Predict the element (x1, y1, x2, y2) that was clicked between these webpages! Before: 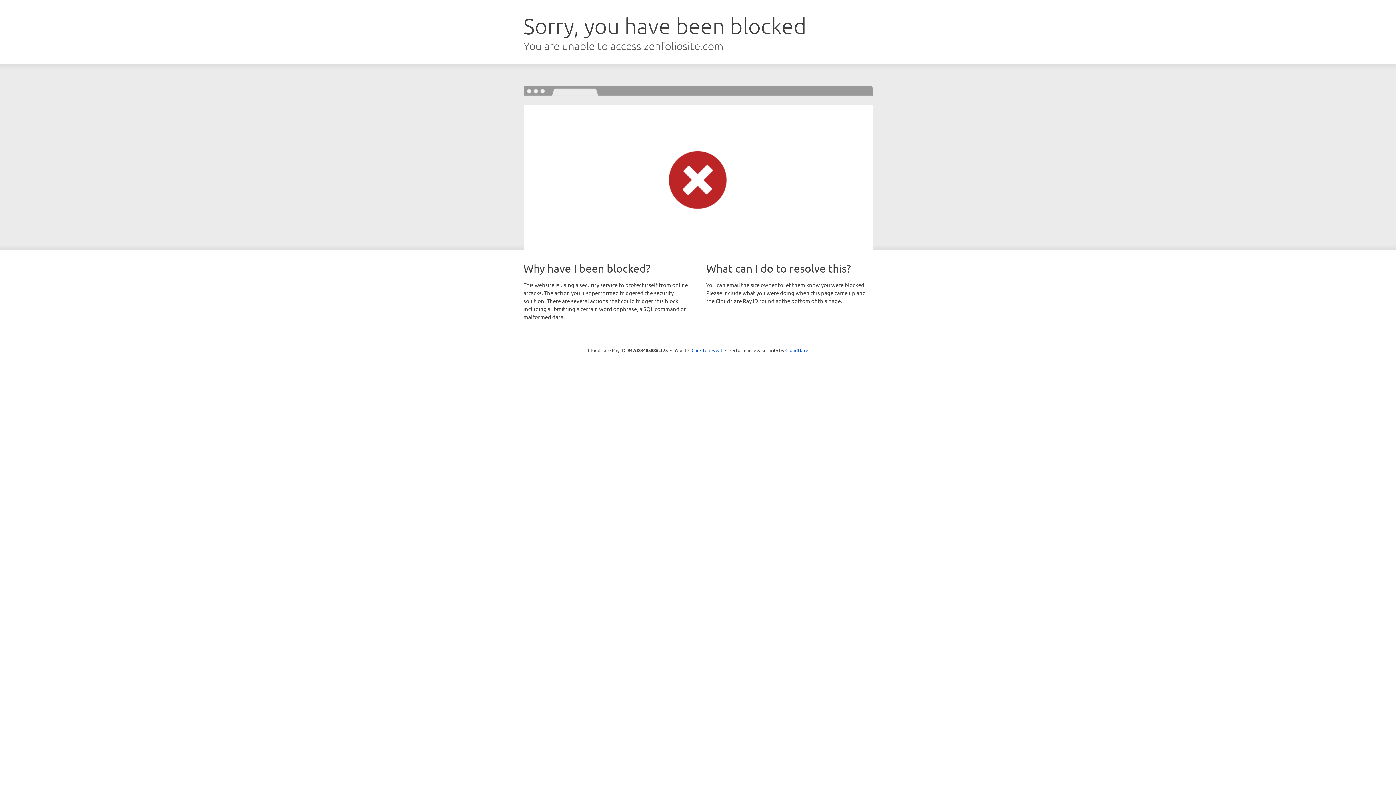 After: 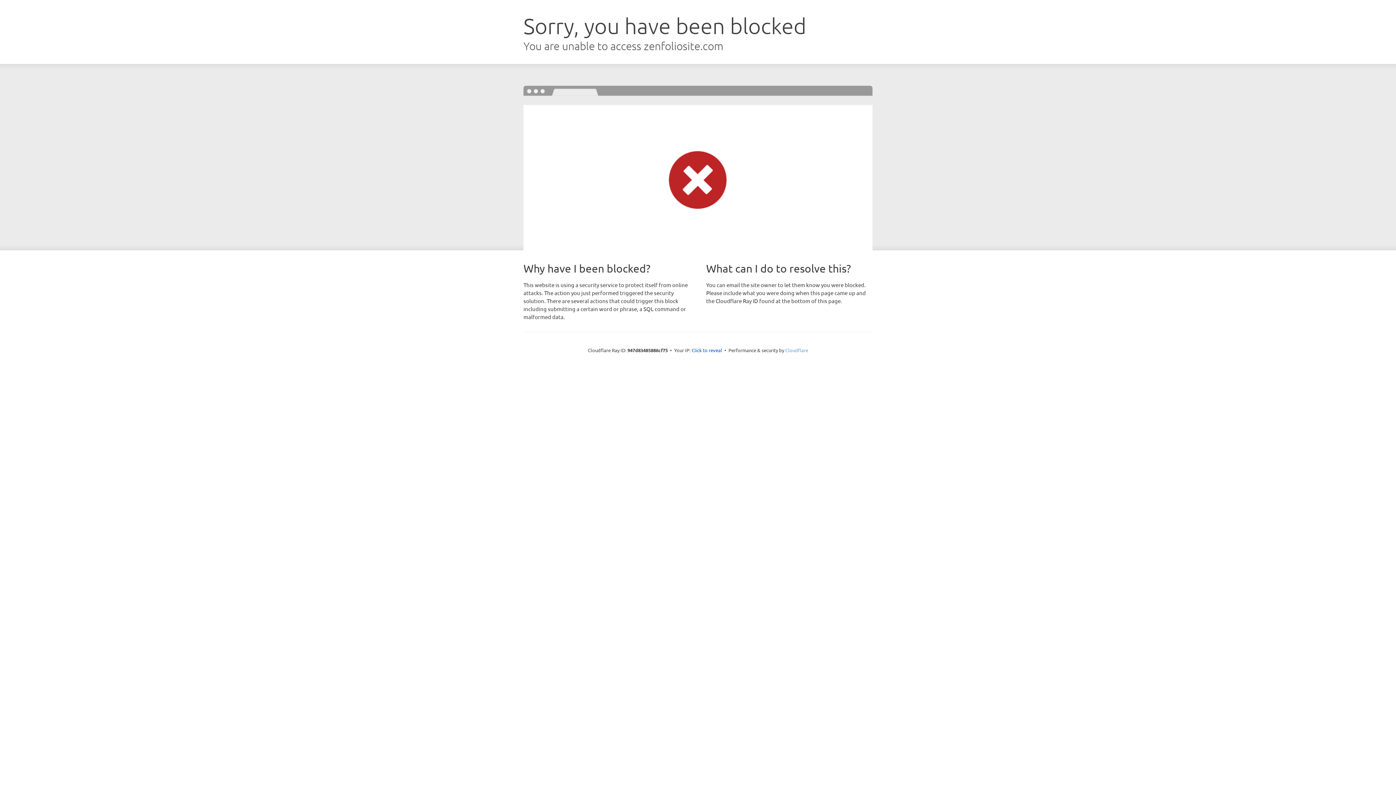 Action: label: Cloudflare bbox: (785, 347, 808, 353)